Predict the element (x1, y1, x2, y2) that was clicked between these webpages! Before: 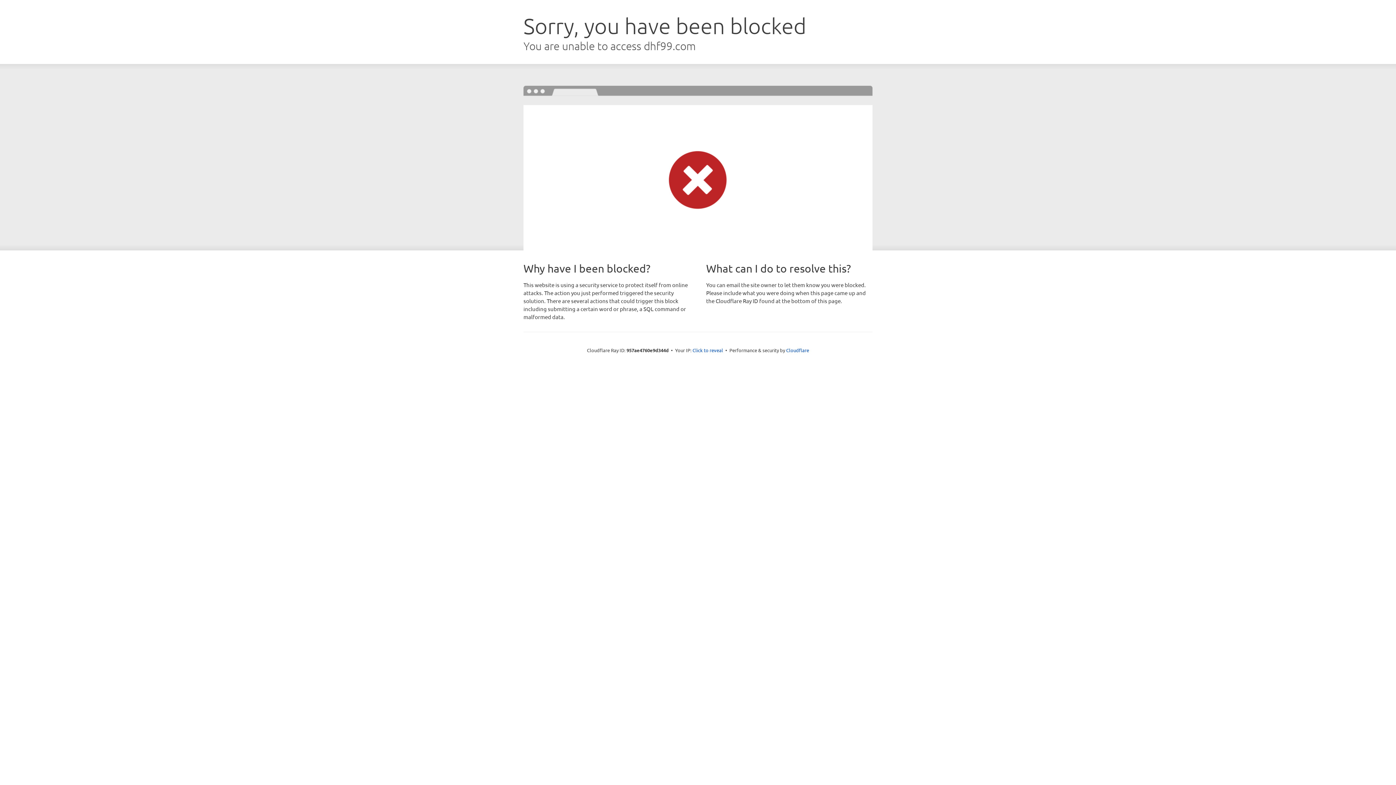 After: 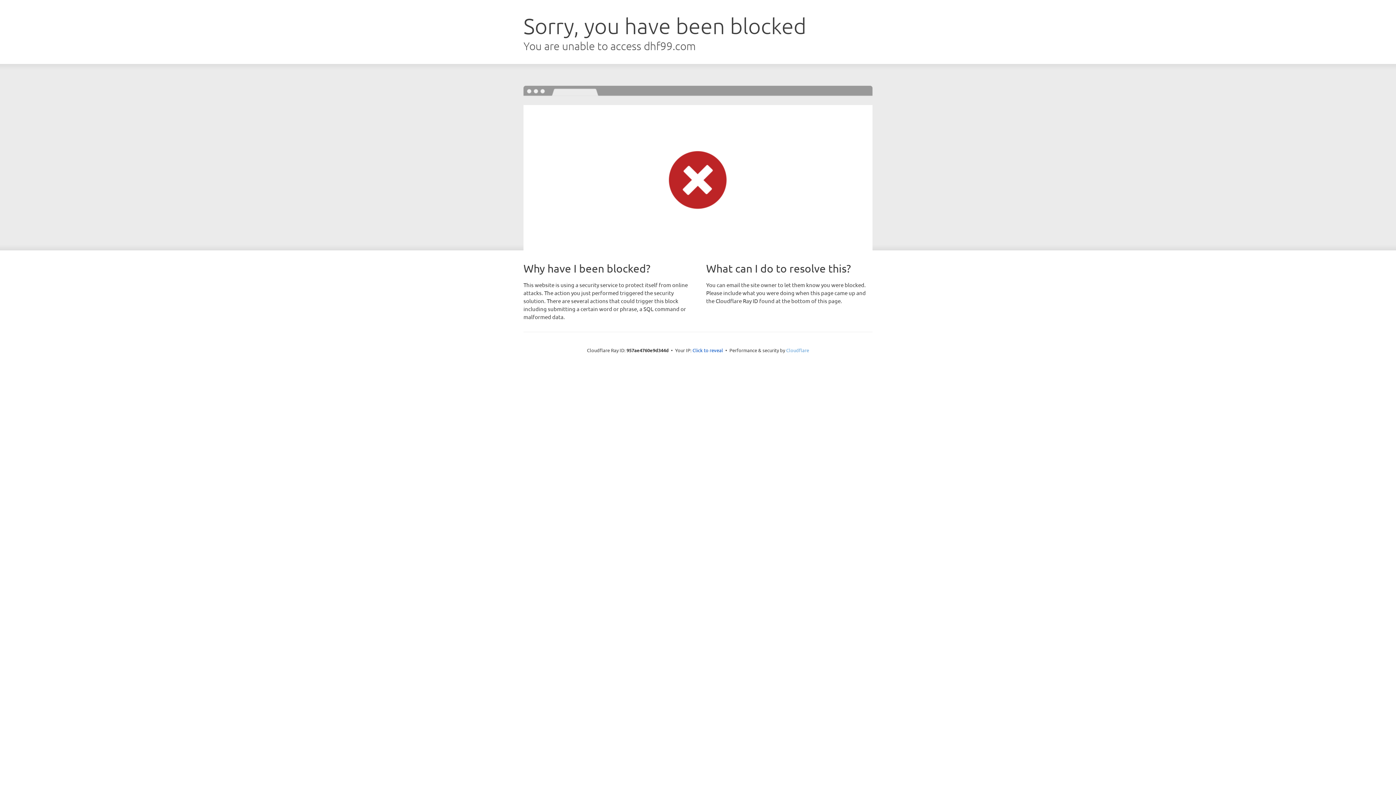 Action: label: Cloudflare bbox: (786, 347, 809, 353)